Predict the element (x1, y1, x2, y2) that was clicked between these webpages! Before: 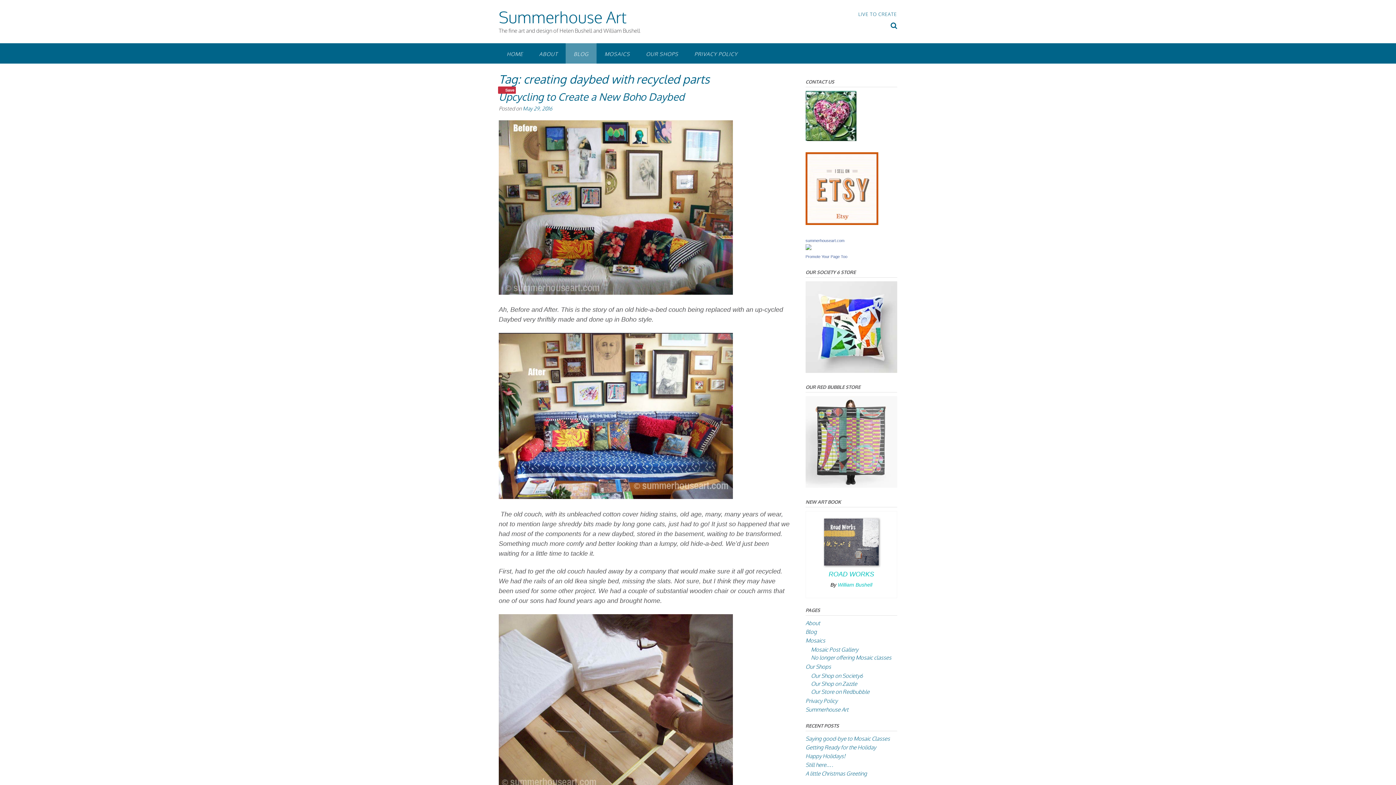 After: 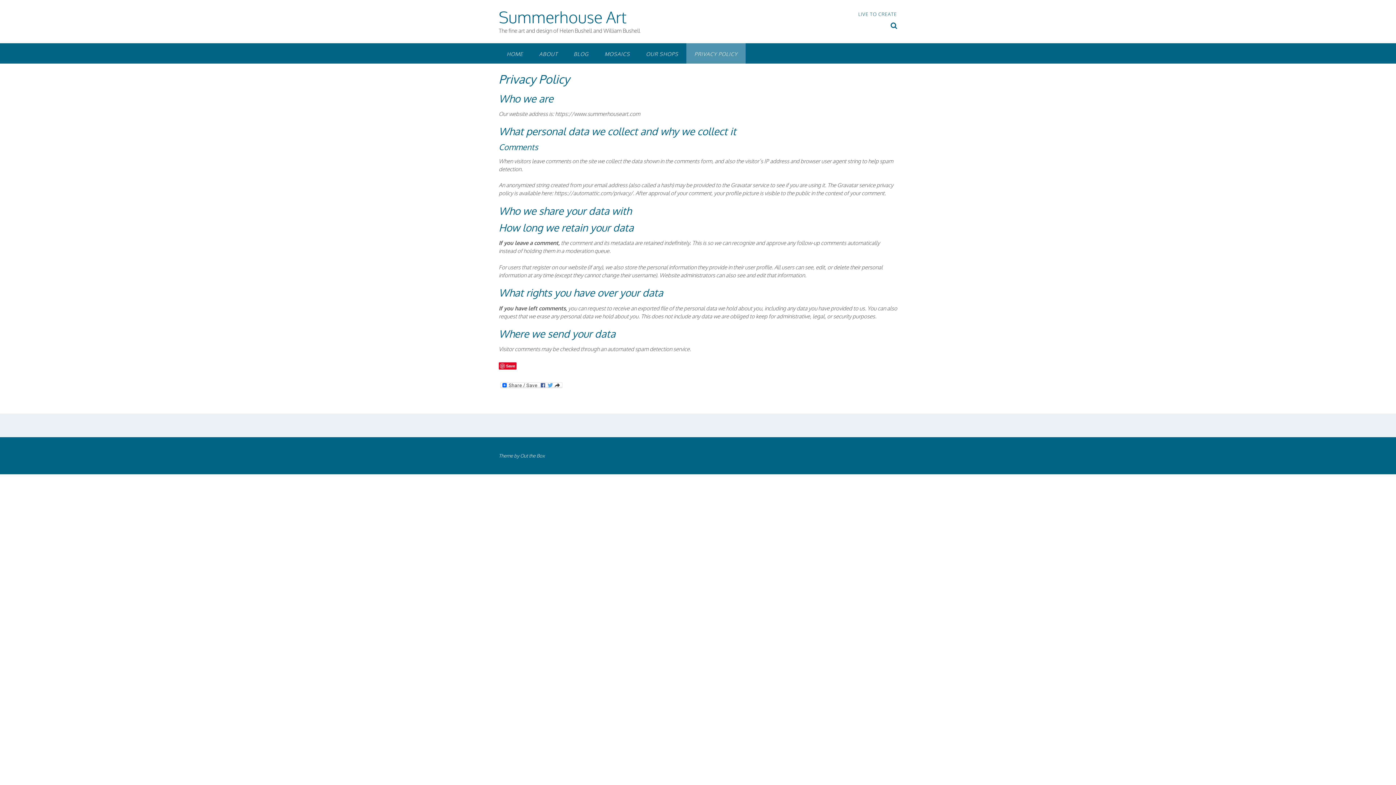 Action: bbox: (686, 43, 745, 63) label: PRIVACY POLICY